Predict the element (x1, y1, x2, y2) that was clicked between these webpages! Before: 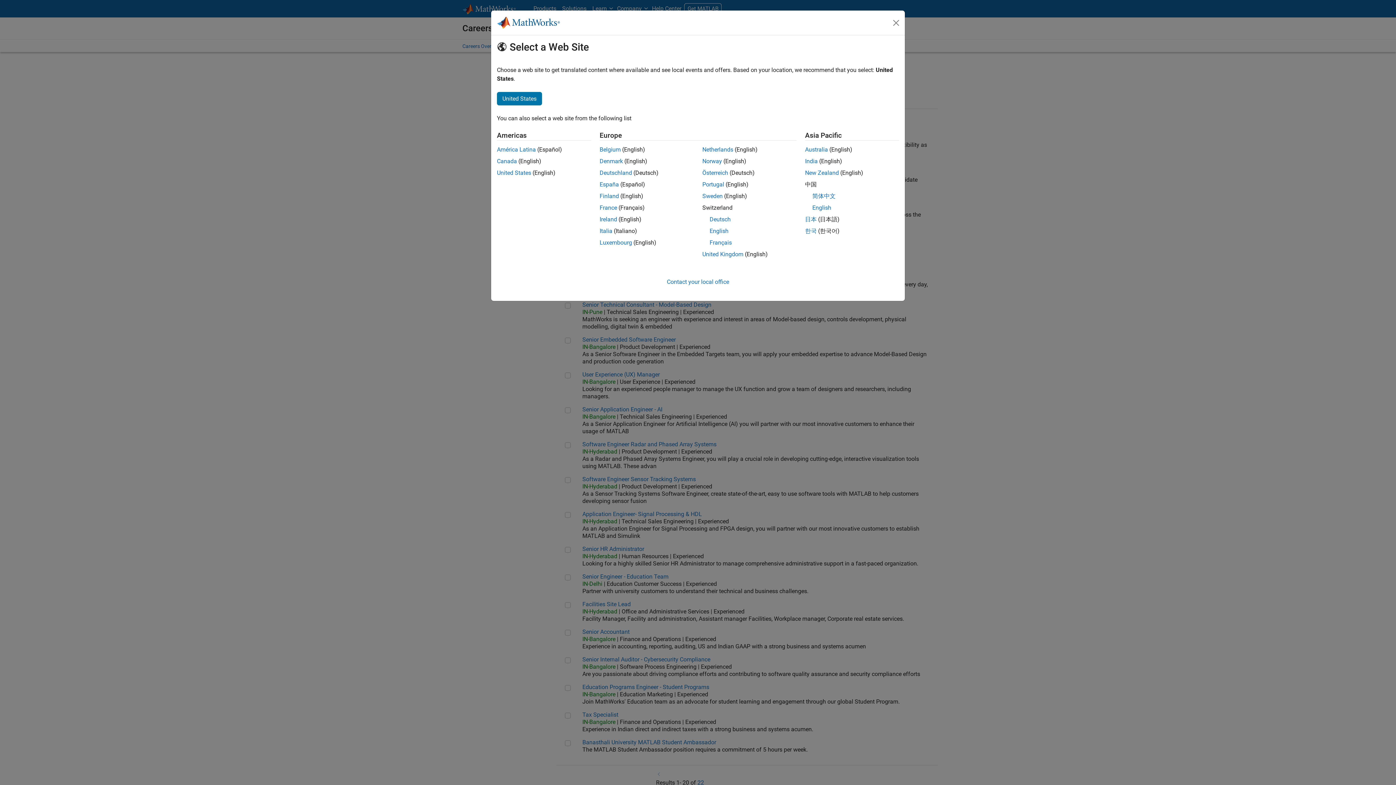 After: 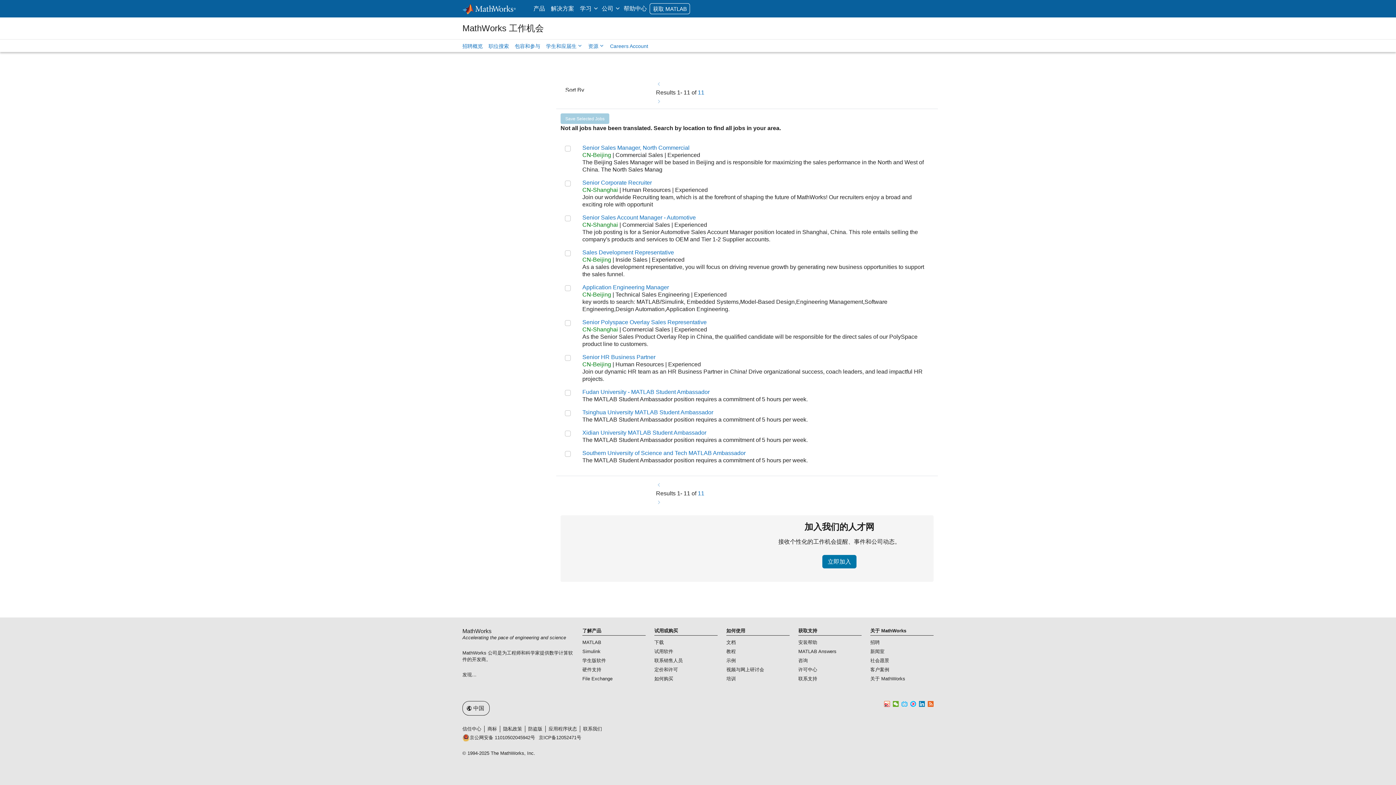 Action: label: 简体中文 bbox: (812, 192, 835, 199)